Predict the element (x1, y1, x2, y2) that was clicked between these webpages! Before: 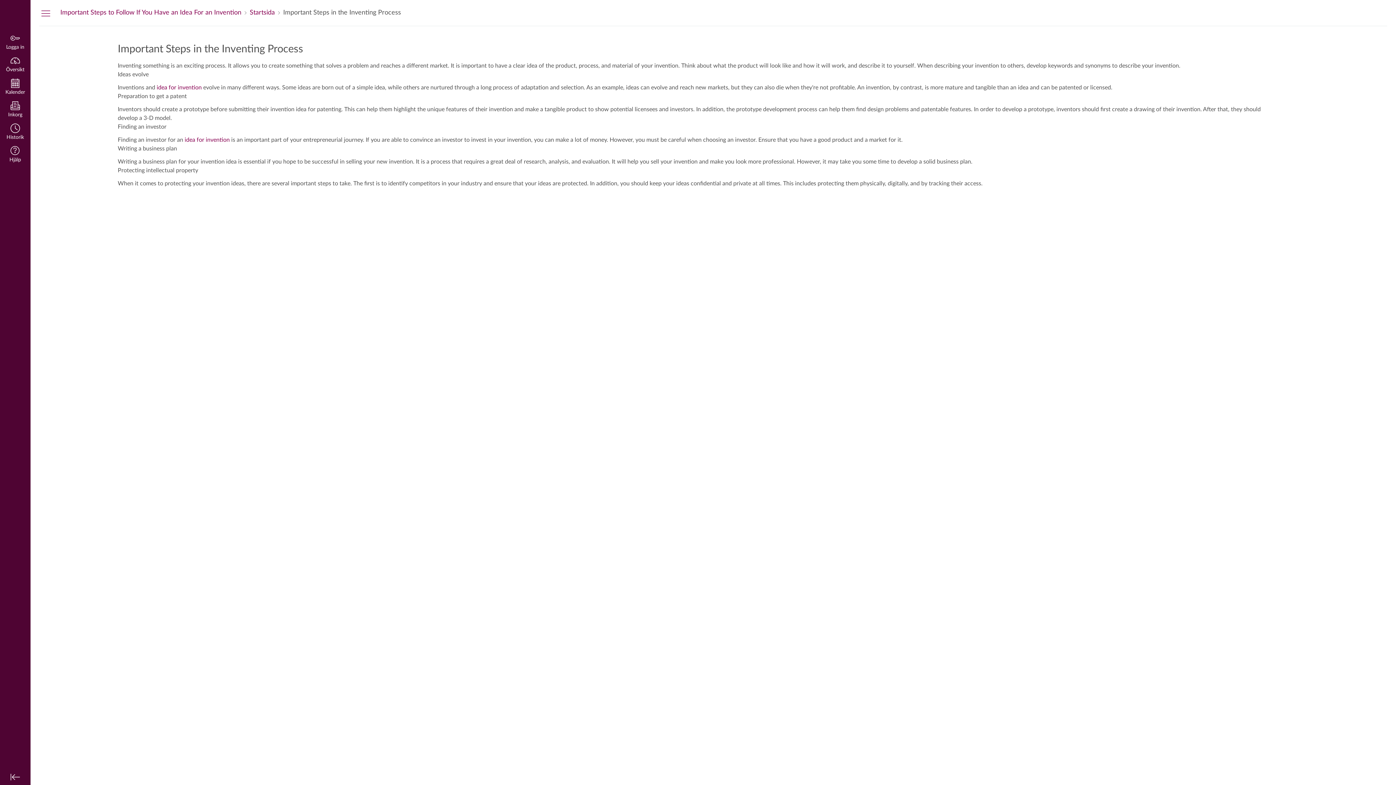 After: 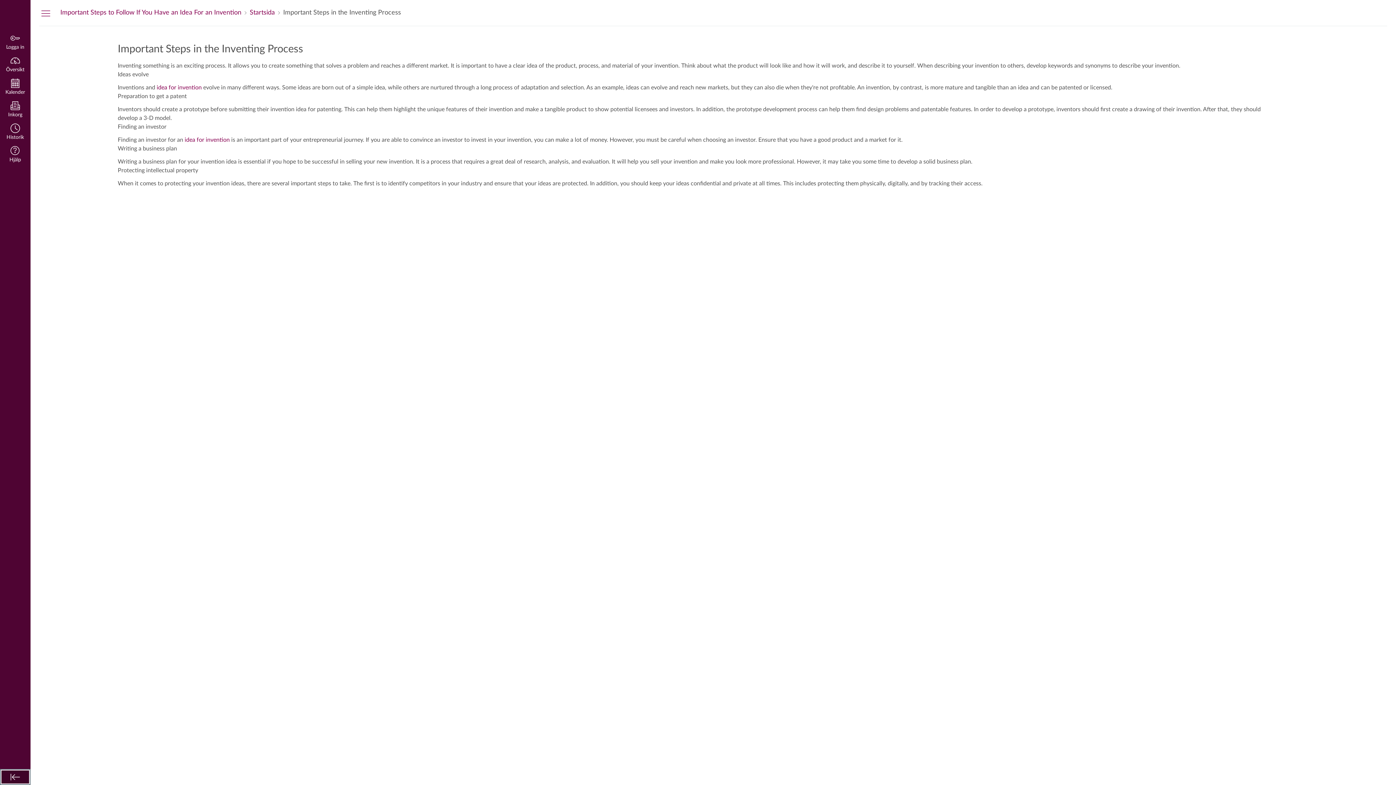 Action: bbox: (0, 769, 30, 785) label: Minimera global navigering